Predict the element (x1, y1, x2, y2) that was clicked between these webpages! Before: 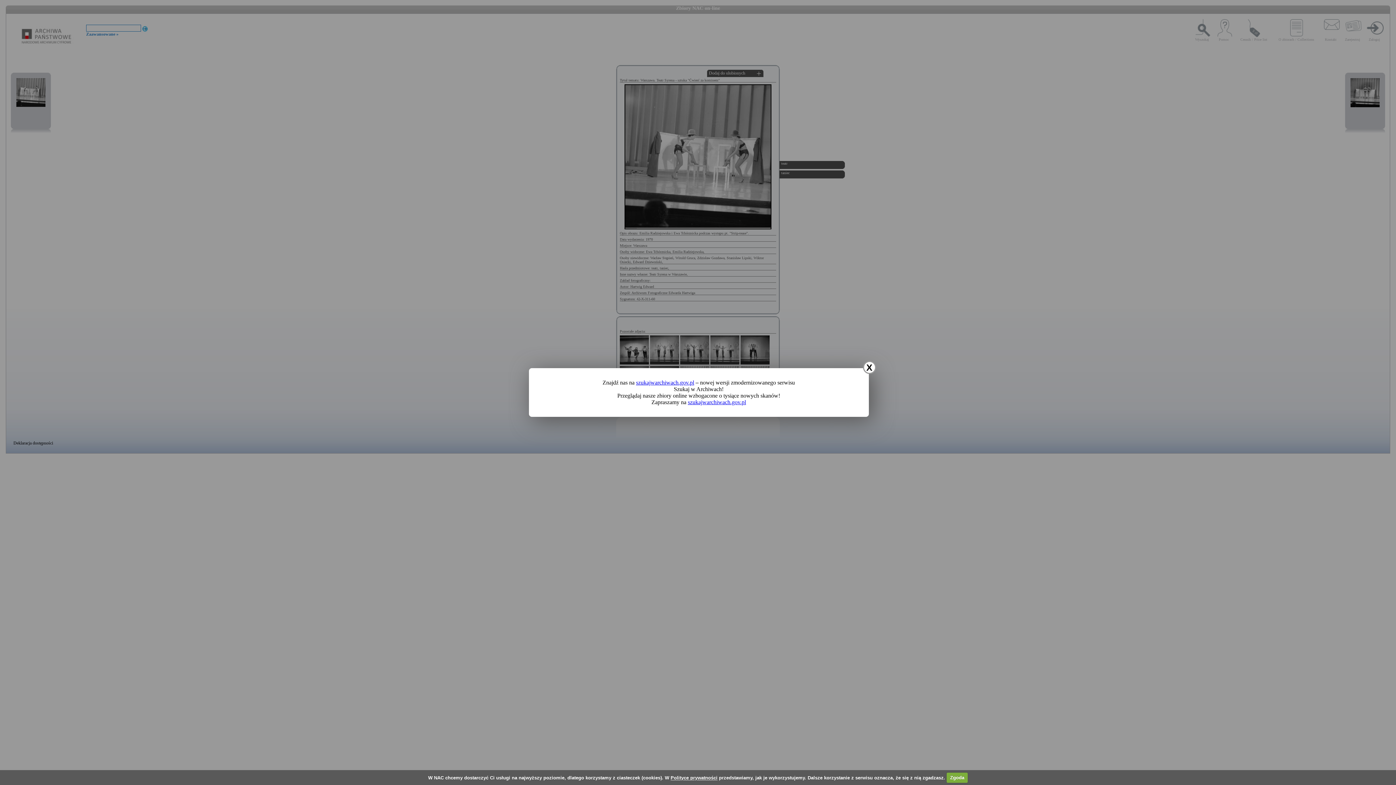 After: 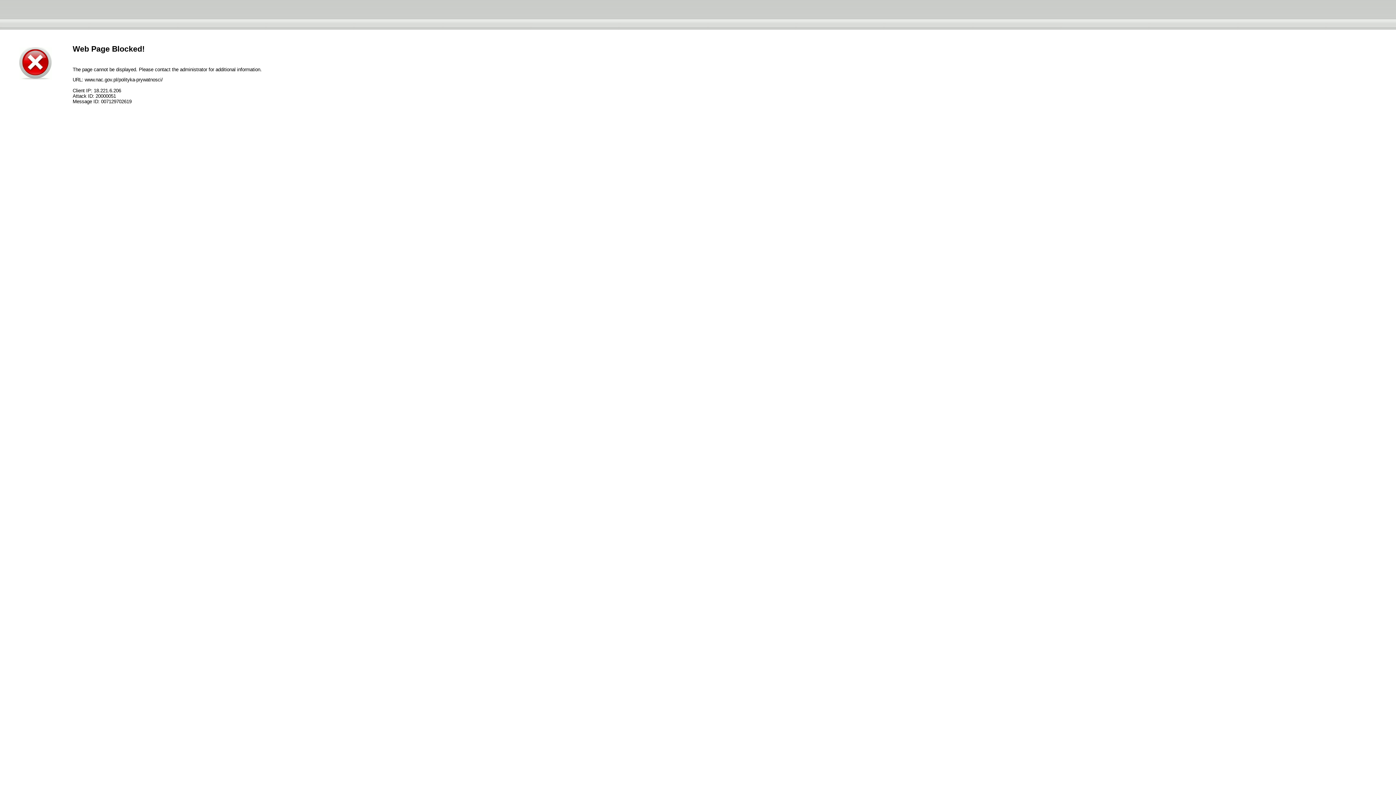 Action: label: Polityce prywatności bbox: (670, 775, 717, 780)